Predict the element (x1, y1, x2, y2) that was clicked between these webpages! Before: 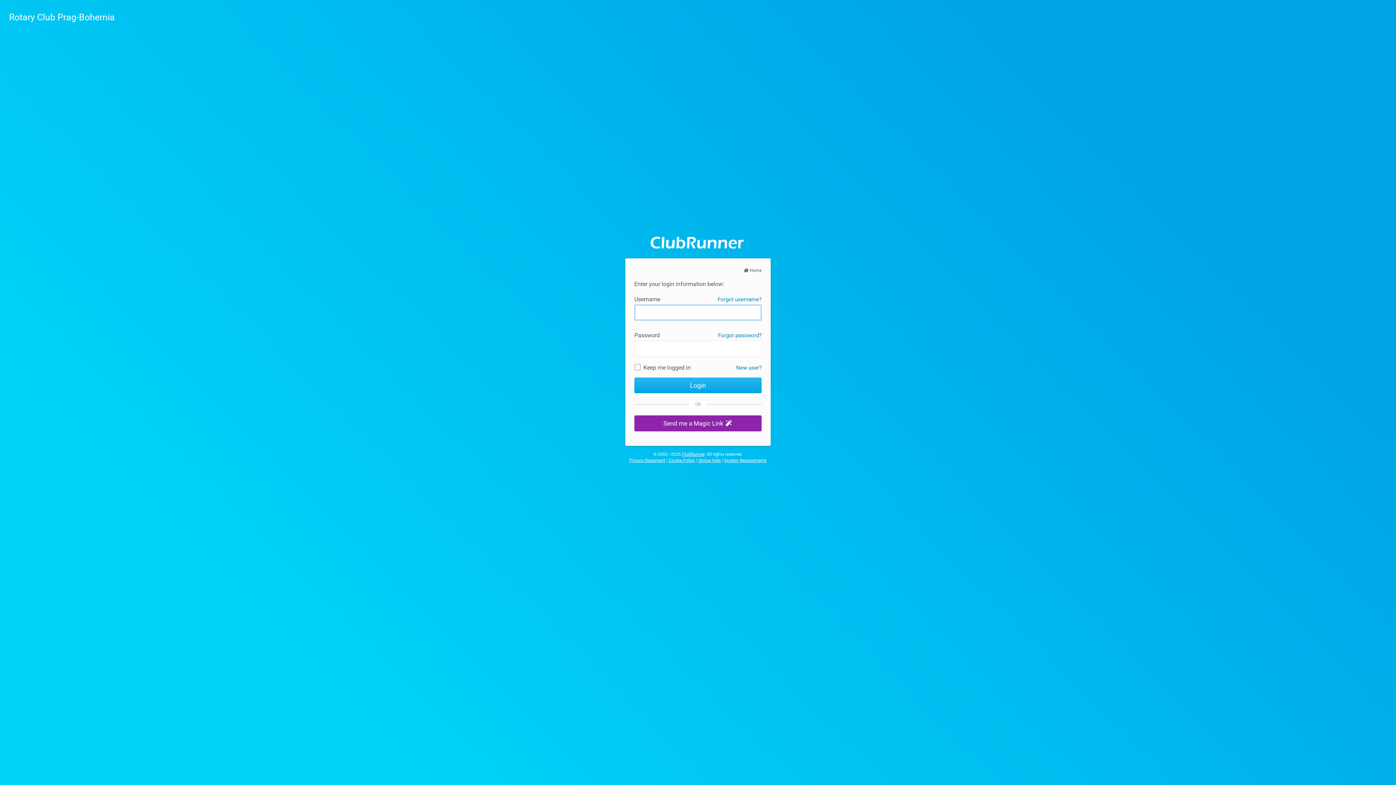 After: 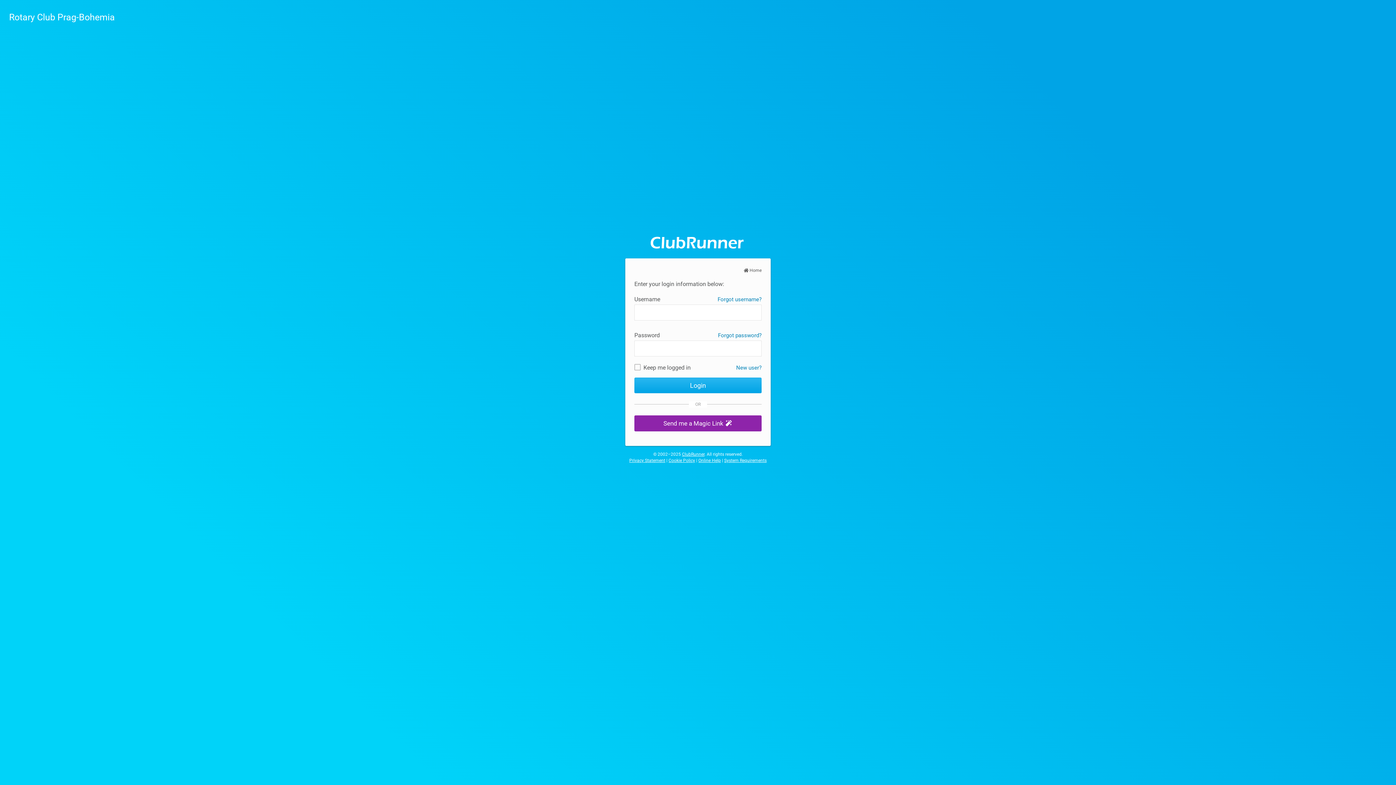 Action: bbox: (724, 458, 766, 463) label: System Requirements